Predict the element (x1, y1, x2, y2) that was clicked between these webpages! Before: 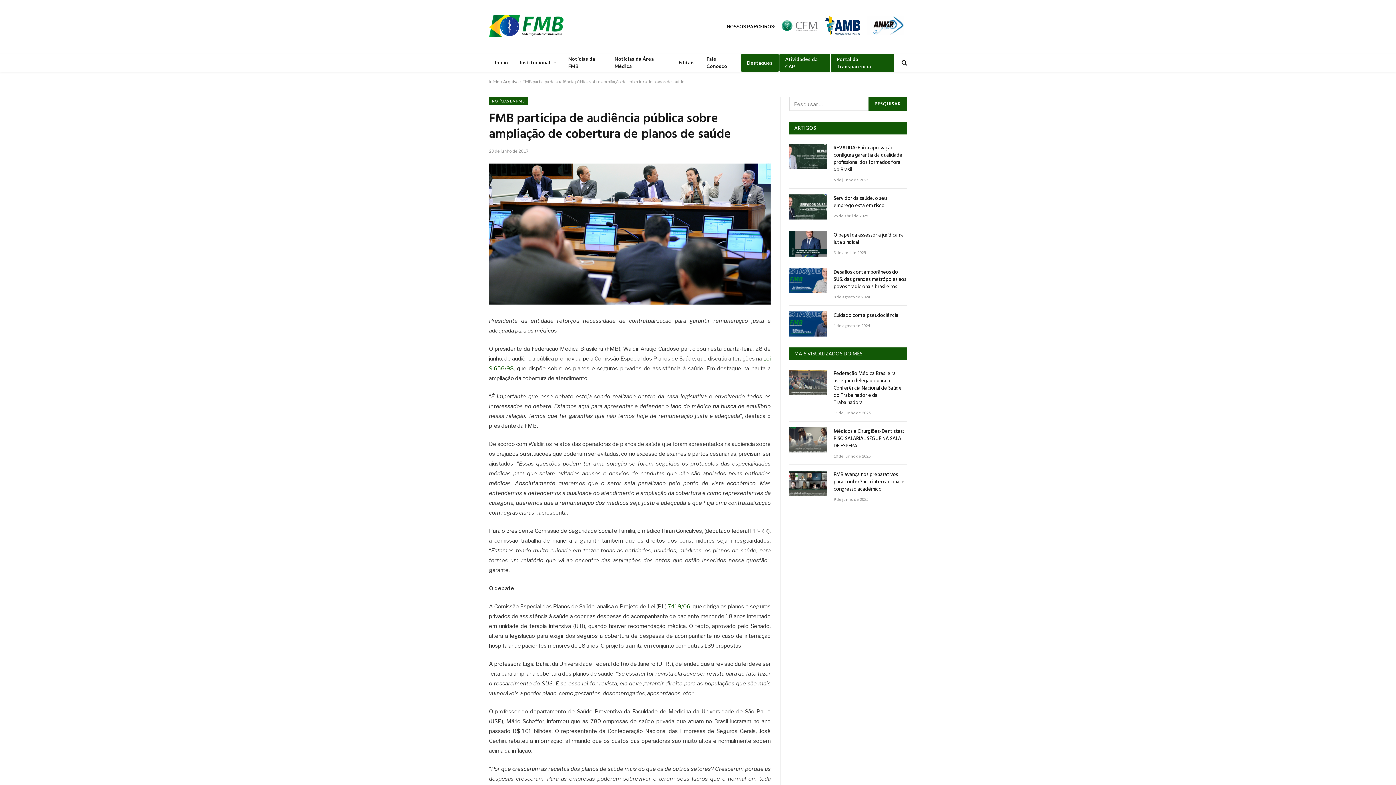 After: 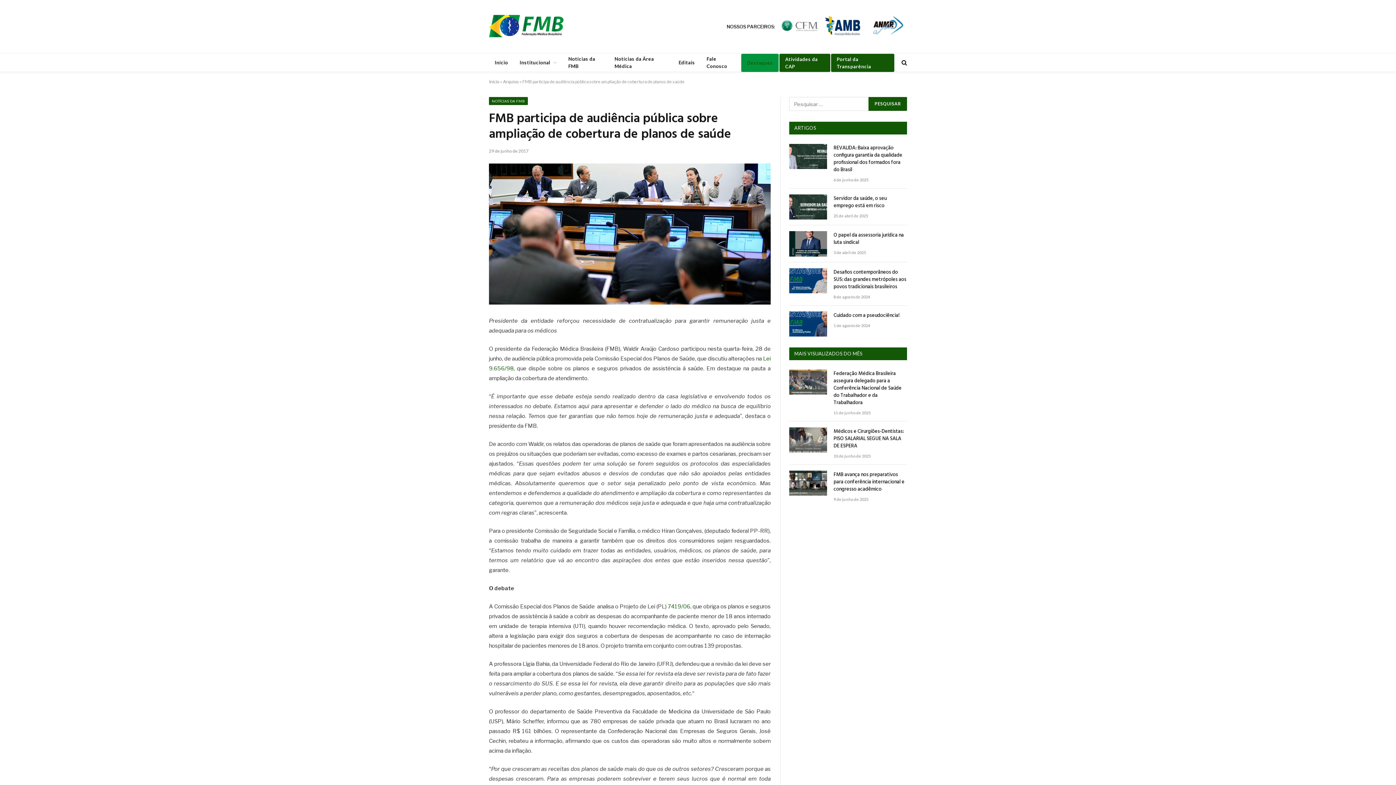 Action: label: Destaques bbox: (741, 53, 778, 72)